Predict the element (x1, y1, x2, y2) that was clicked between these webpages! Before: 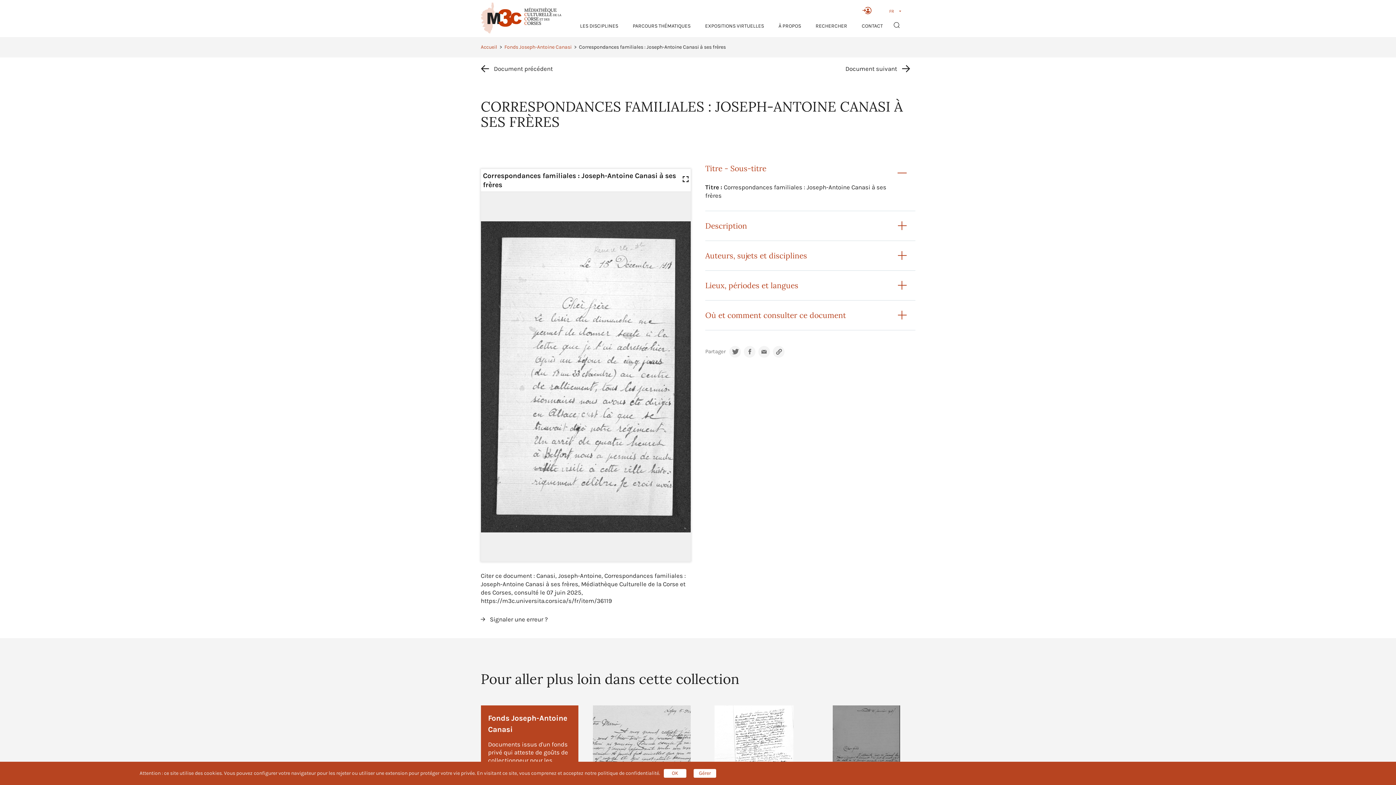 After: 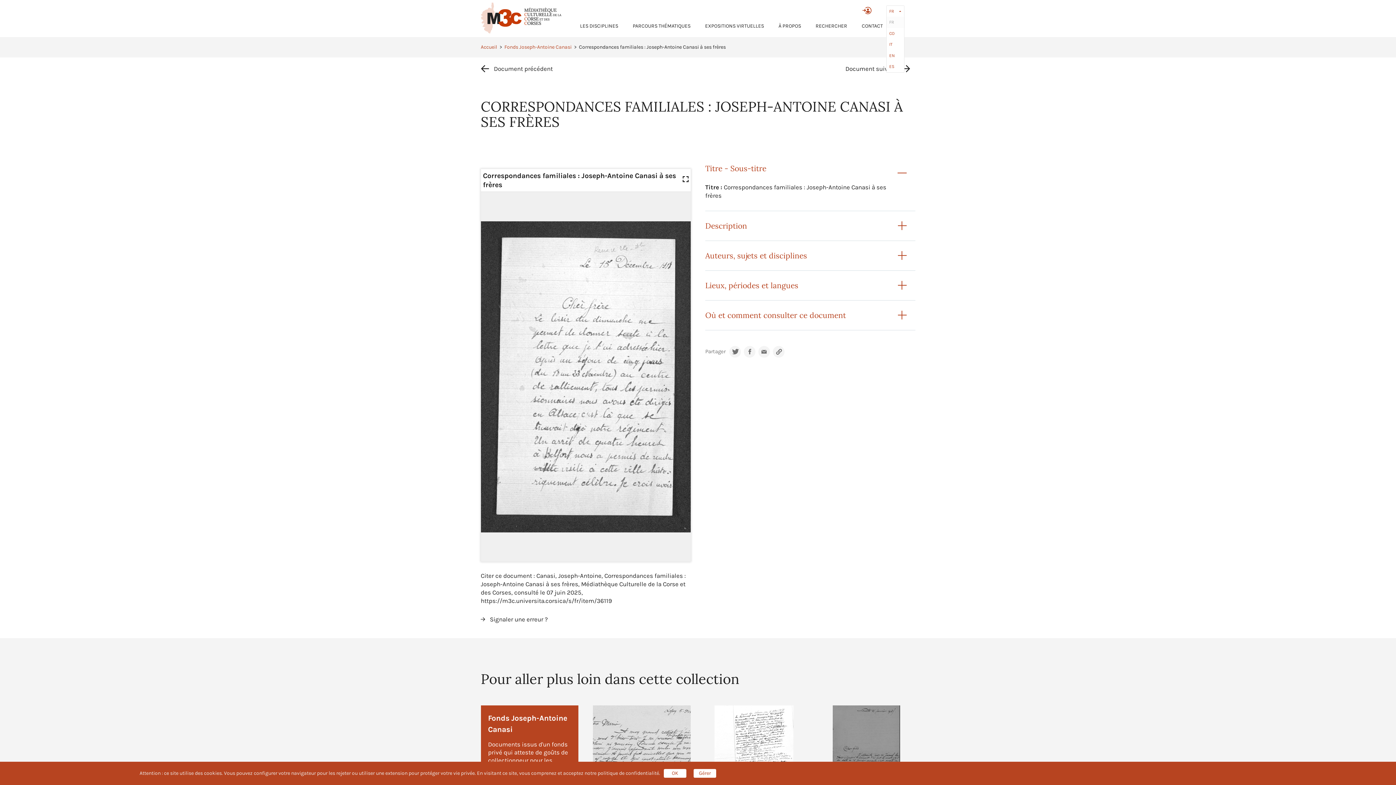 Action: label: FR bbox: (886, 5, 904, 17)